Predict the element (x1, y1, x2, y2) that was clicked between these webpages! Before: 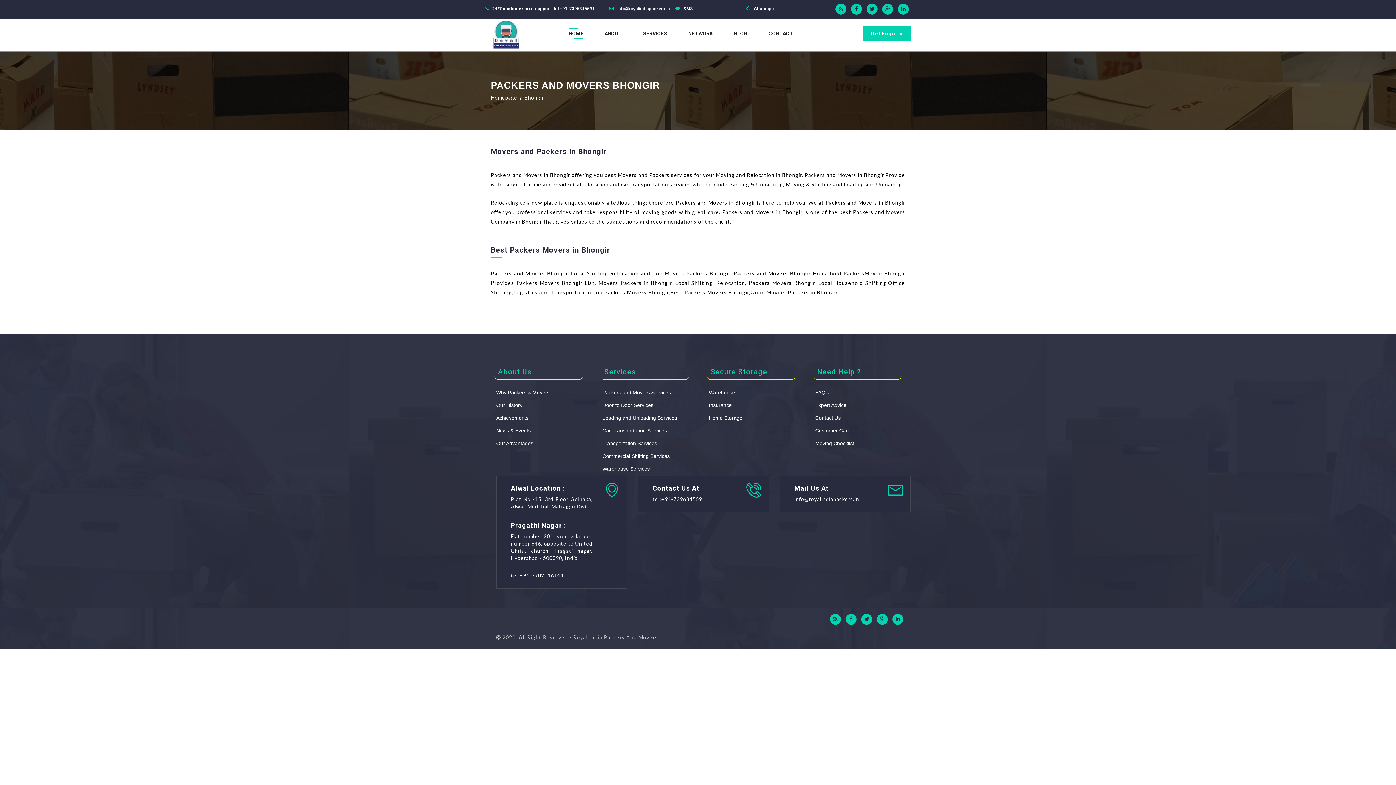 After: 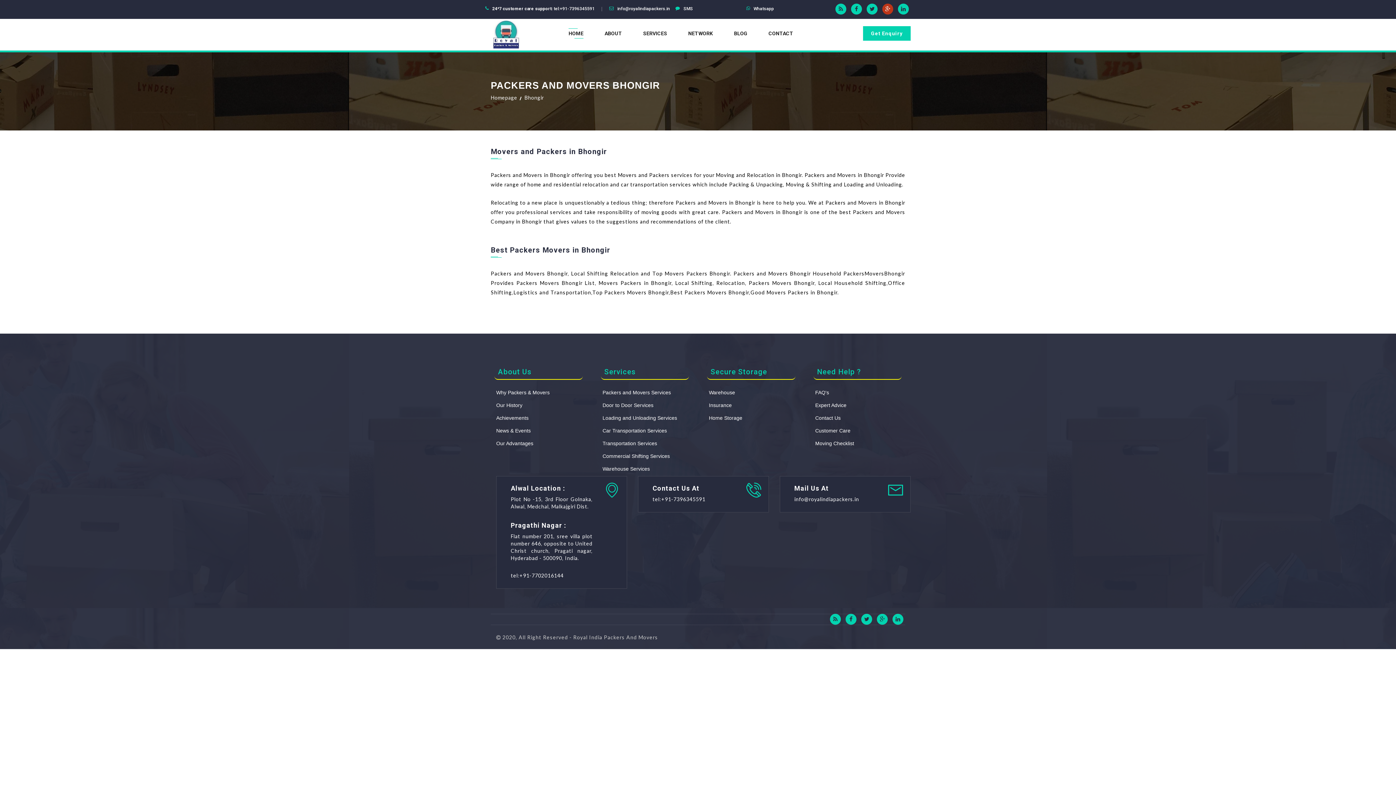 Action: bbox: (882, 3, 893, 14)